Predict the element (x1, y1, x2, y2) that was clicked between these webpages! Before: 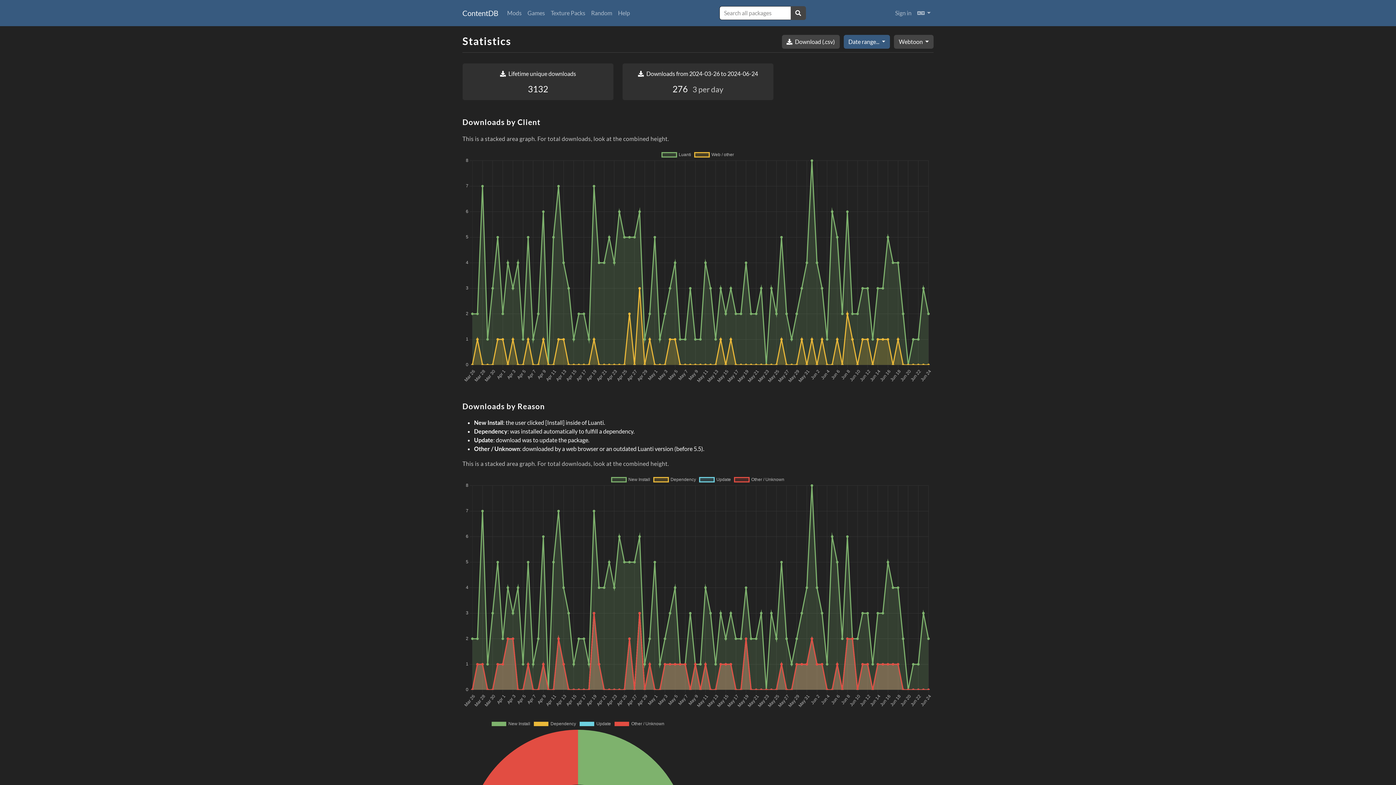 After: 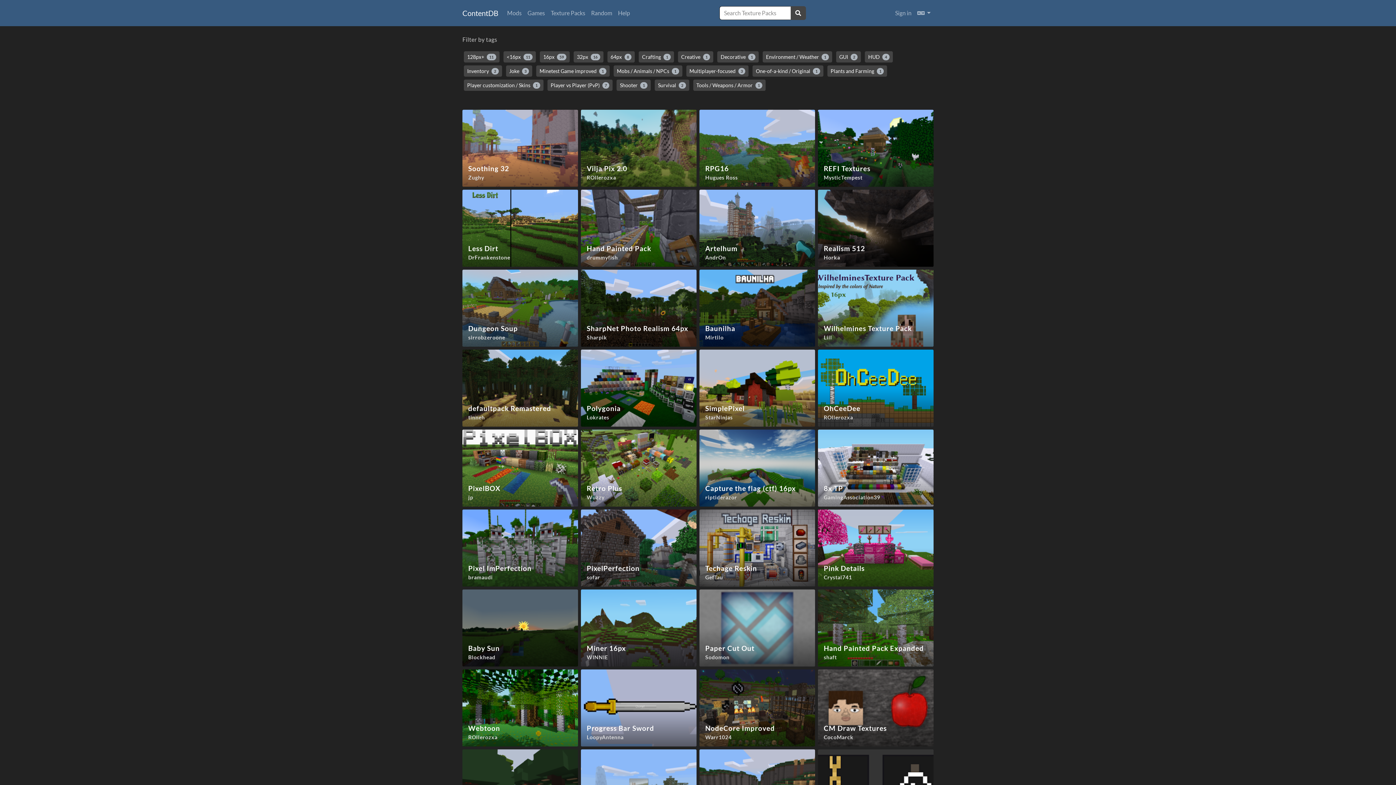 Action: label: Texture Packs bbox: (548, 5, 588, 20)